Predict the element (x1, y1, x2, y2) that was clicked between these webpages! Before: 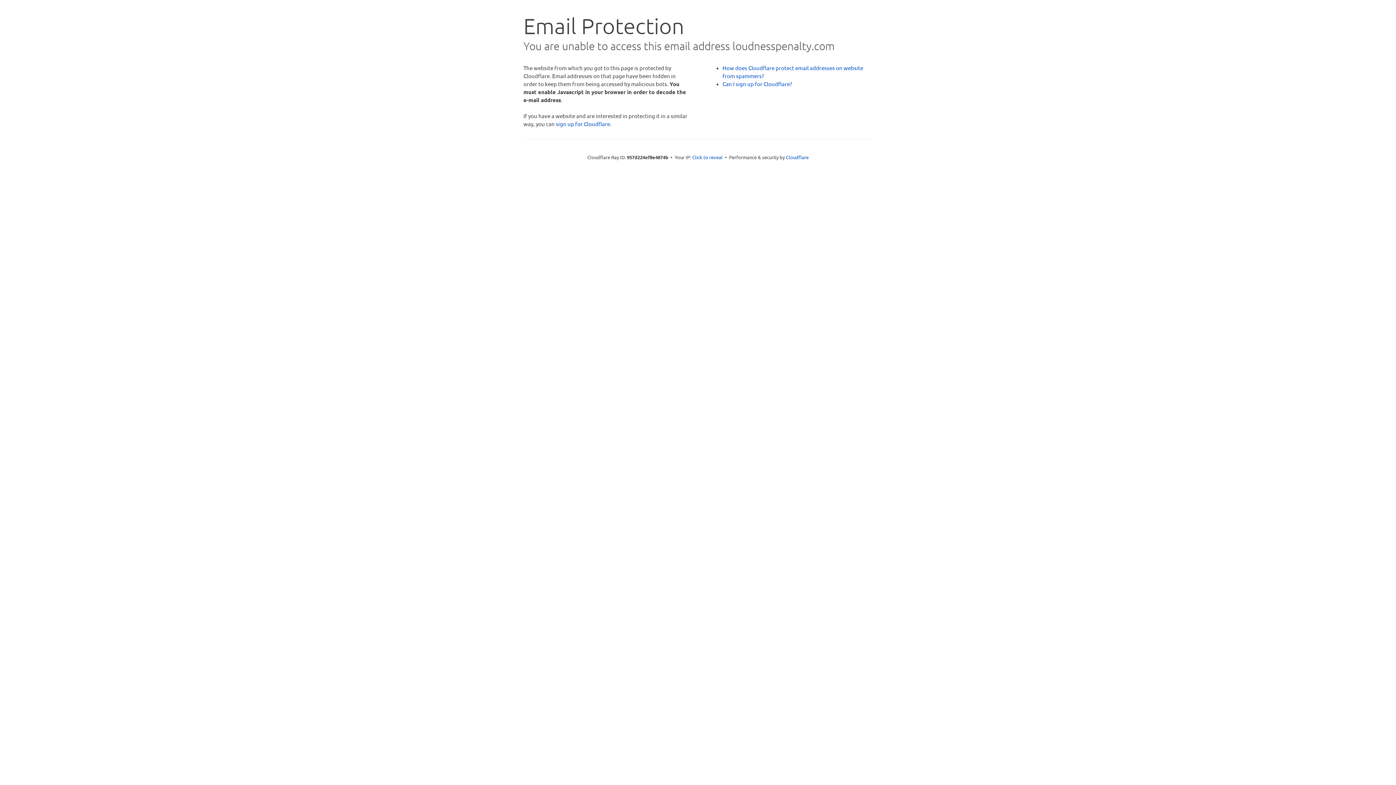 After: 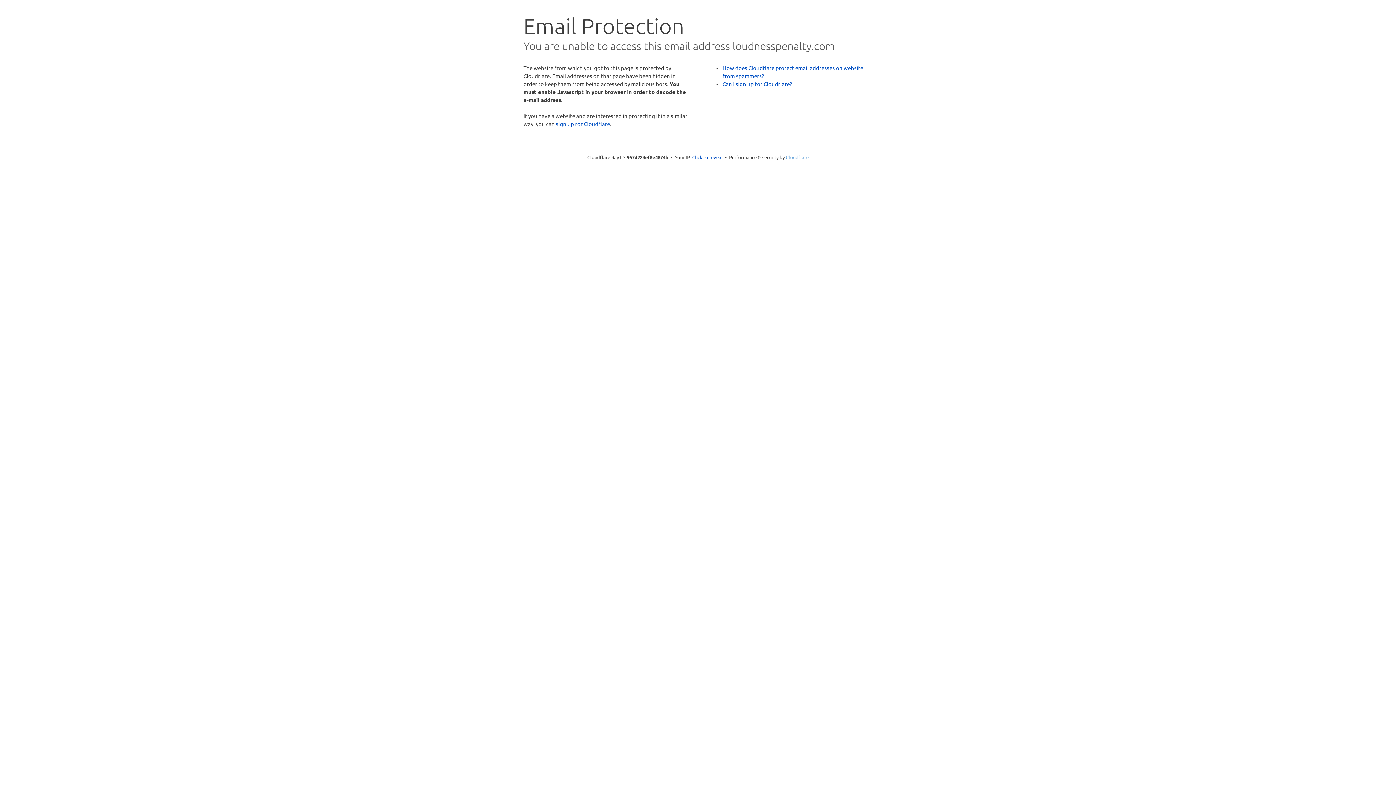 Action: label: Cloudflare bbox: (786, 154, 808, 160)